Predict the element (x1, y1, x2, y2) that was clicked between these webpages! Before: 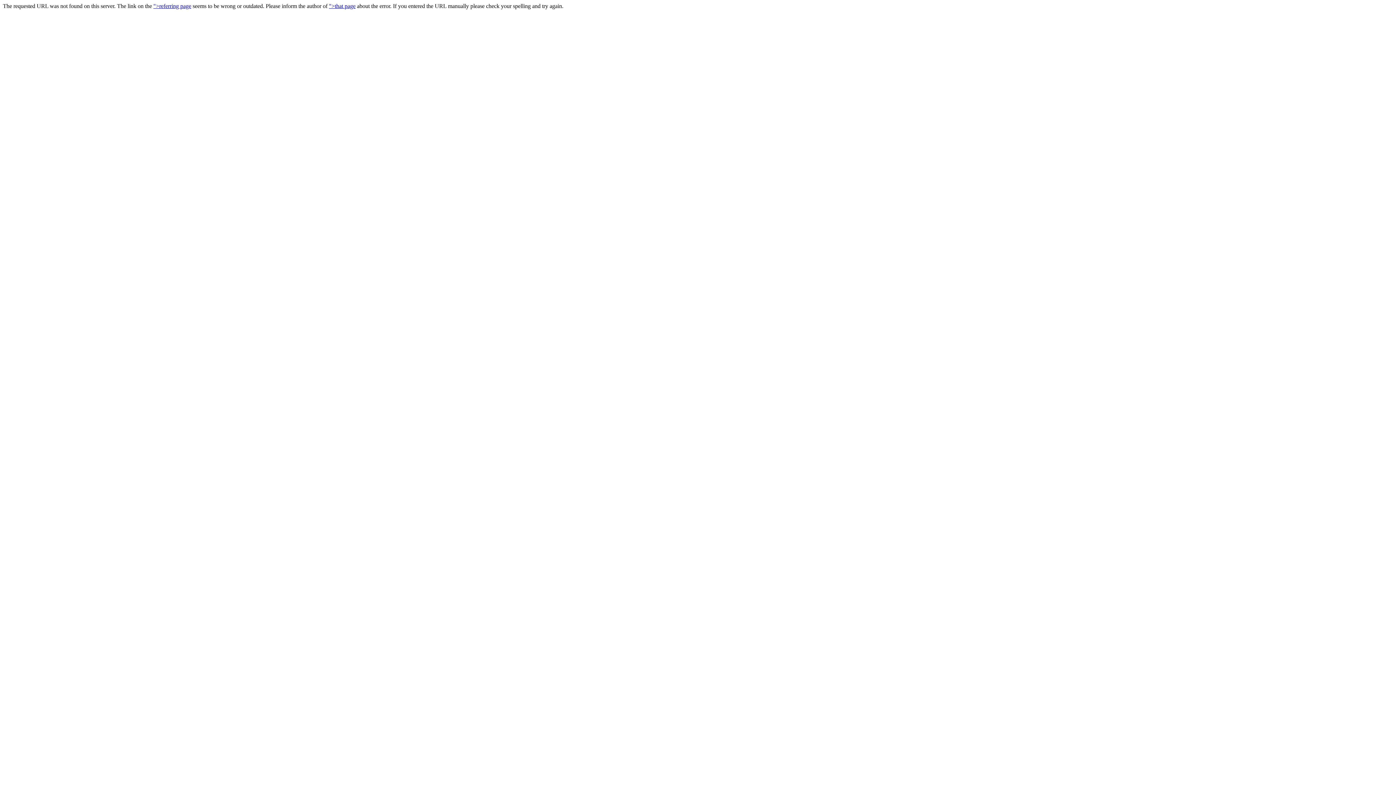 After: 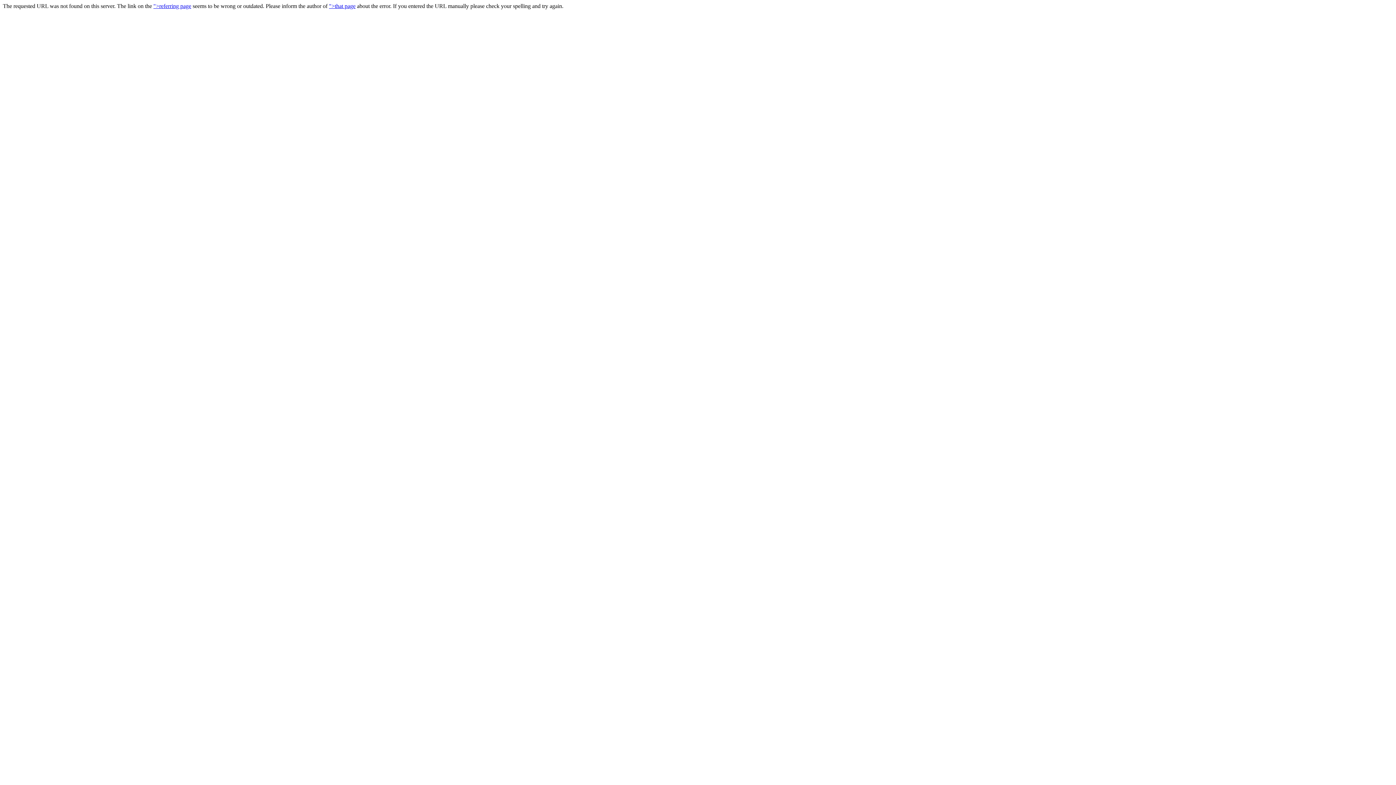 Action: bbox: (153, 2, 191, 9) label: ">referring page